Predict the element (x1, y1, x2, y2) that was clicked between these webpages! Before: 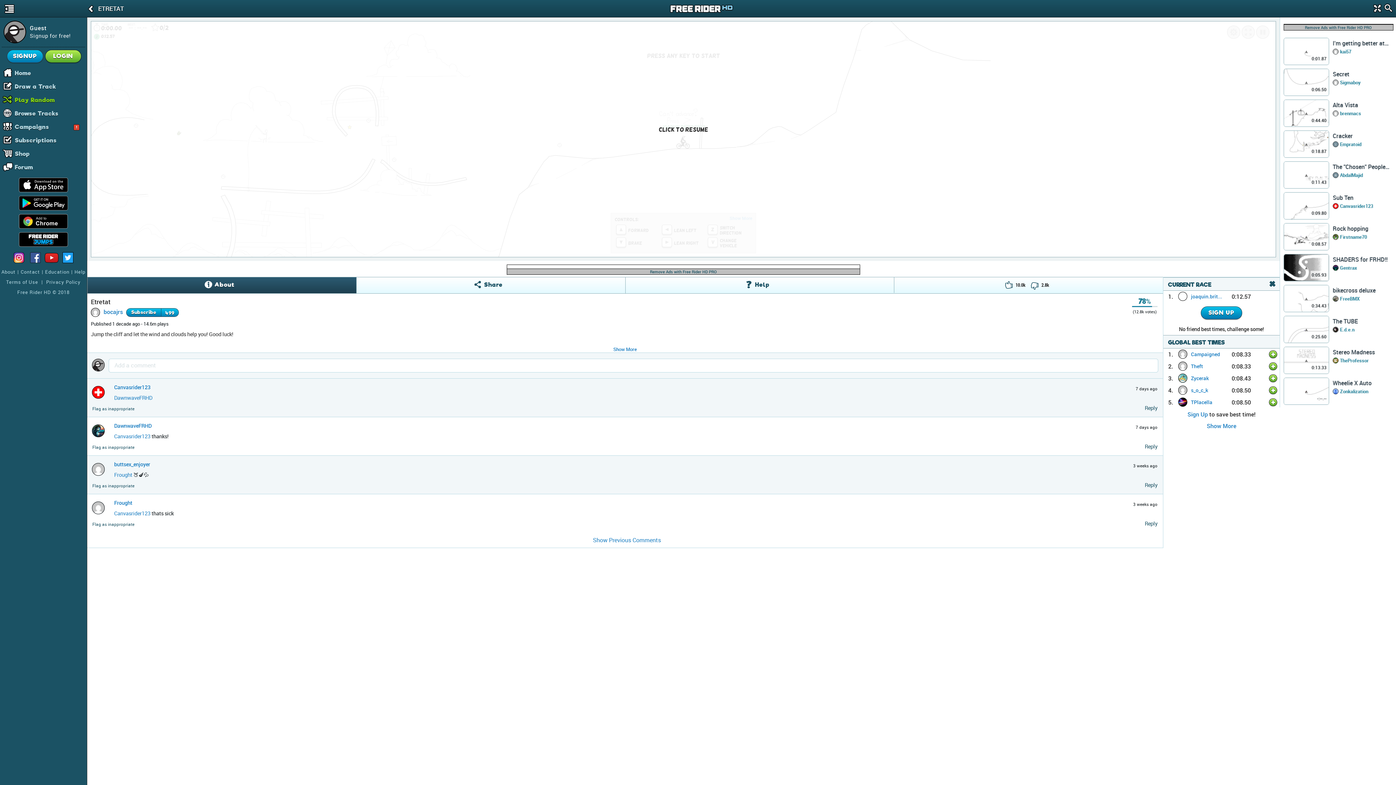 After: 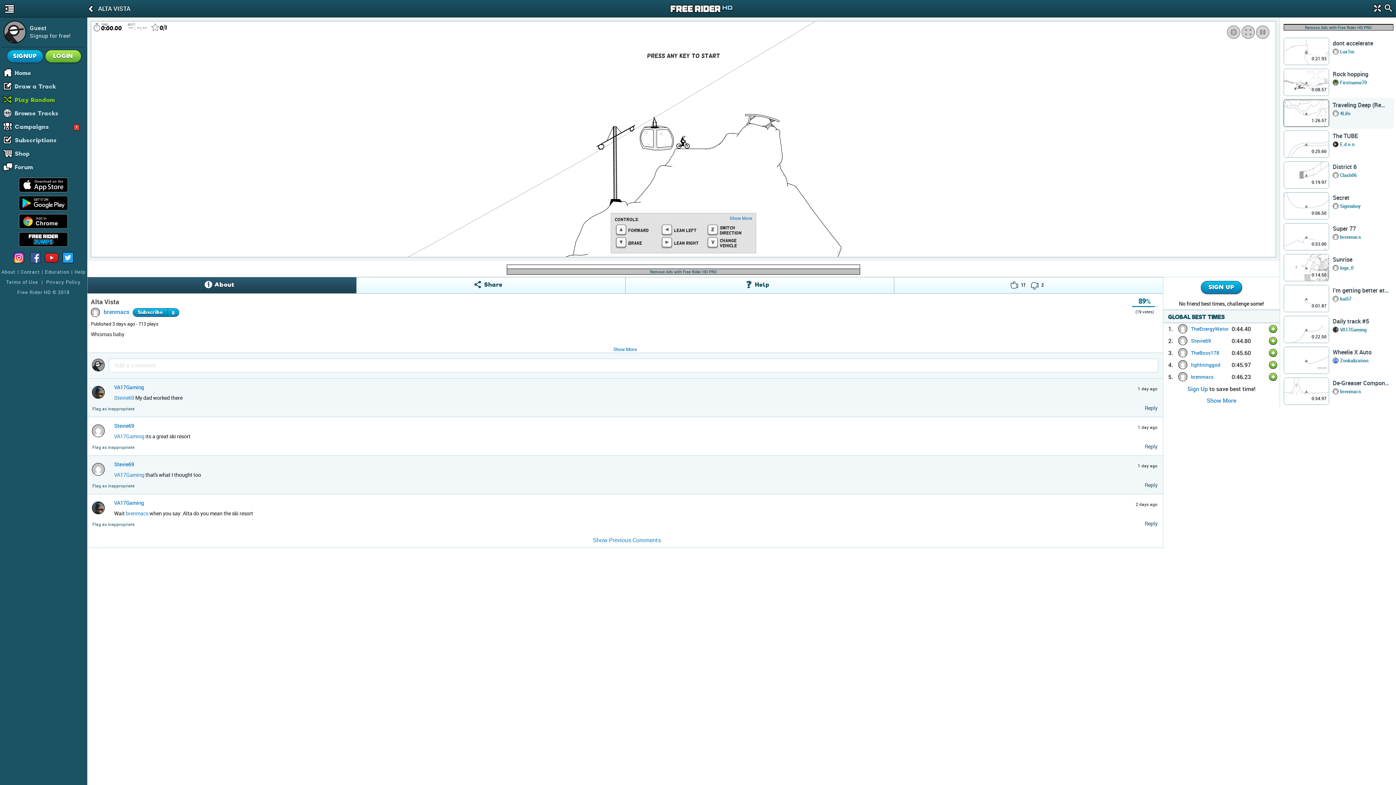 Action: label: 0:44.40 bbox: (1283, 99, 1329, 127)